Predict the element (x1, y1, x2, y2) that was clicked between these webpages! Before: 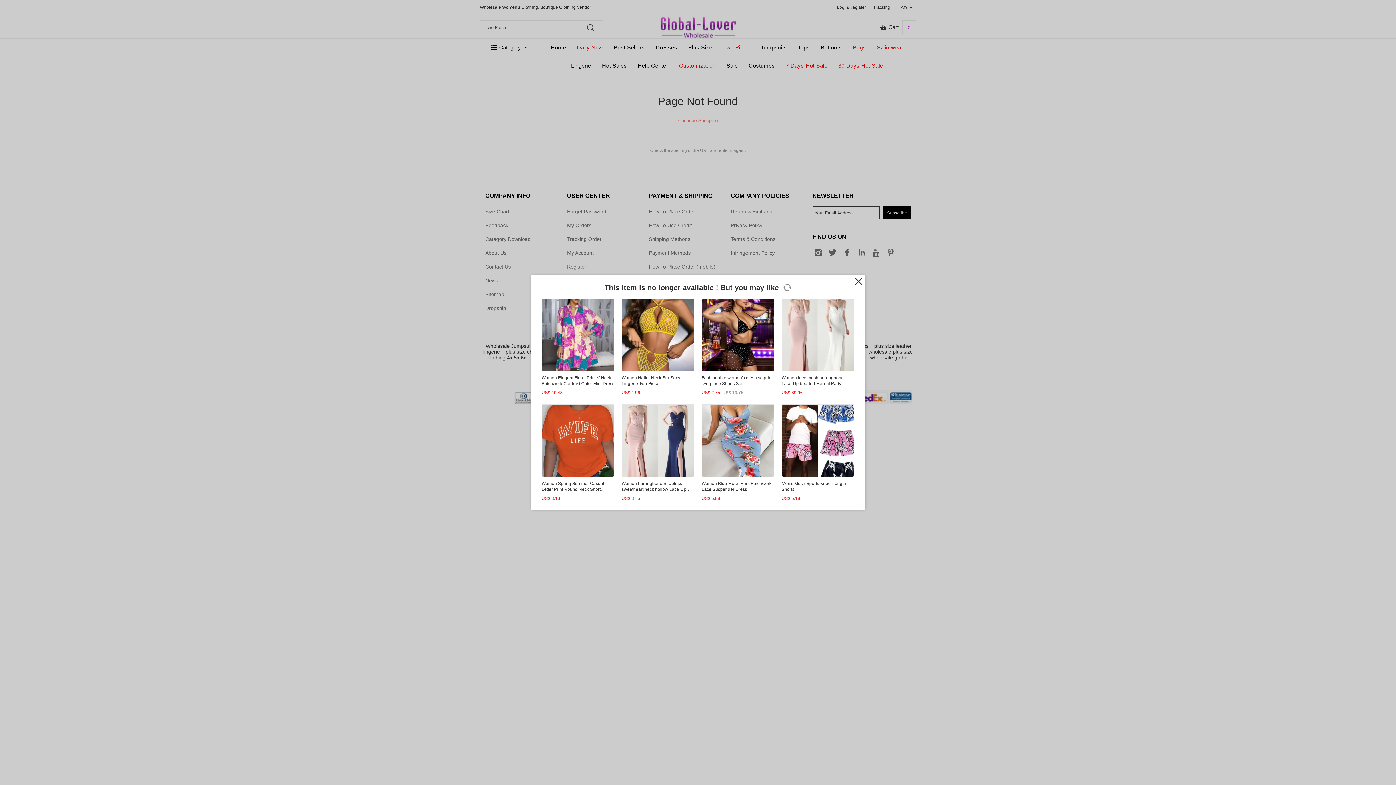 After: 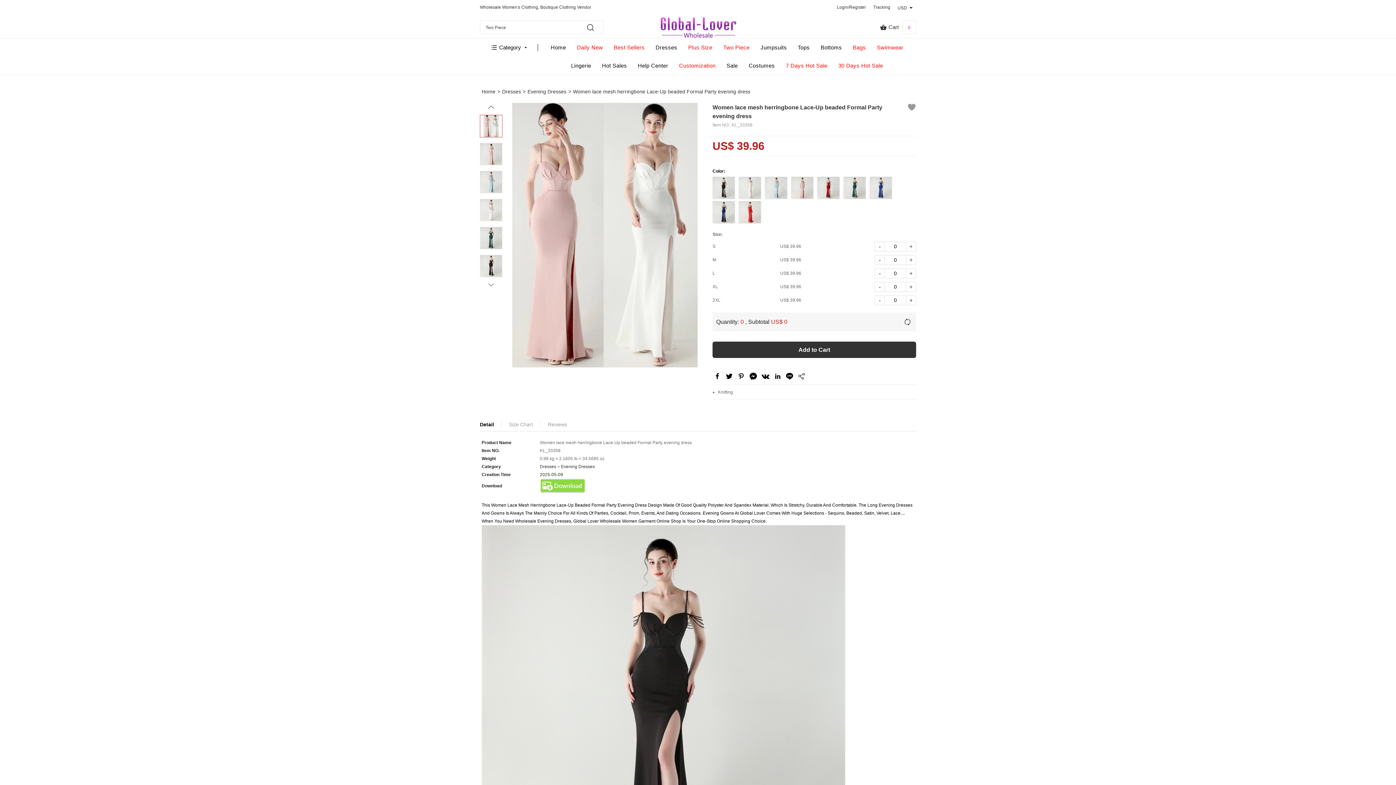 Action: bbox: (781, 298, 854, 395) label: Women lace mesh herringbone Lace-Up beaded Formal Party evening dress
US$ 39.96